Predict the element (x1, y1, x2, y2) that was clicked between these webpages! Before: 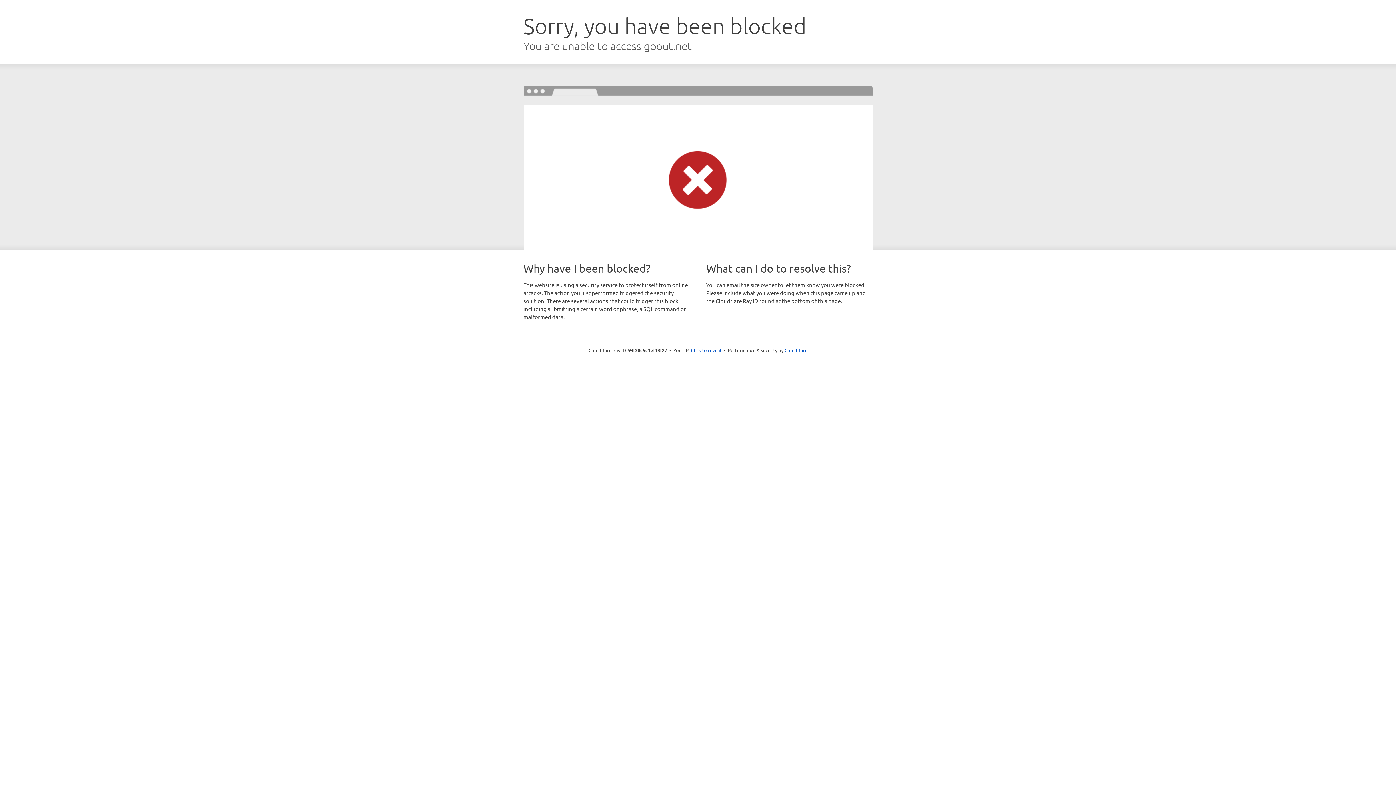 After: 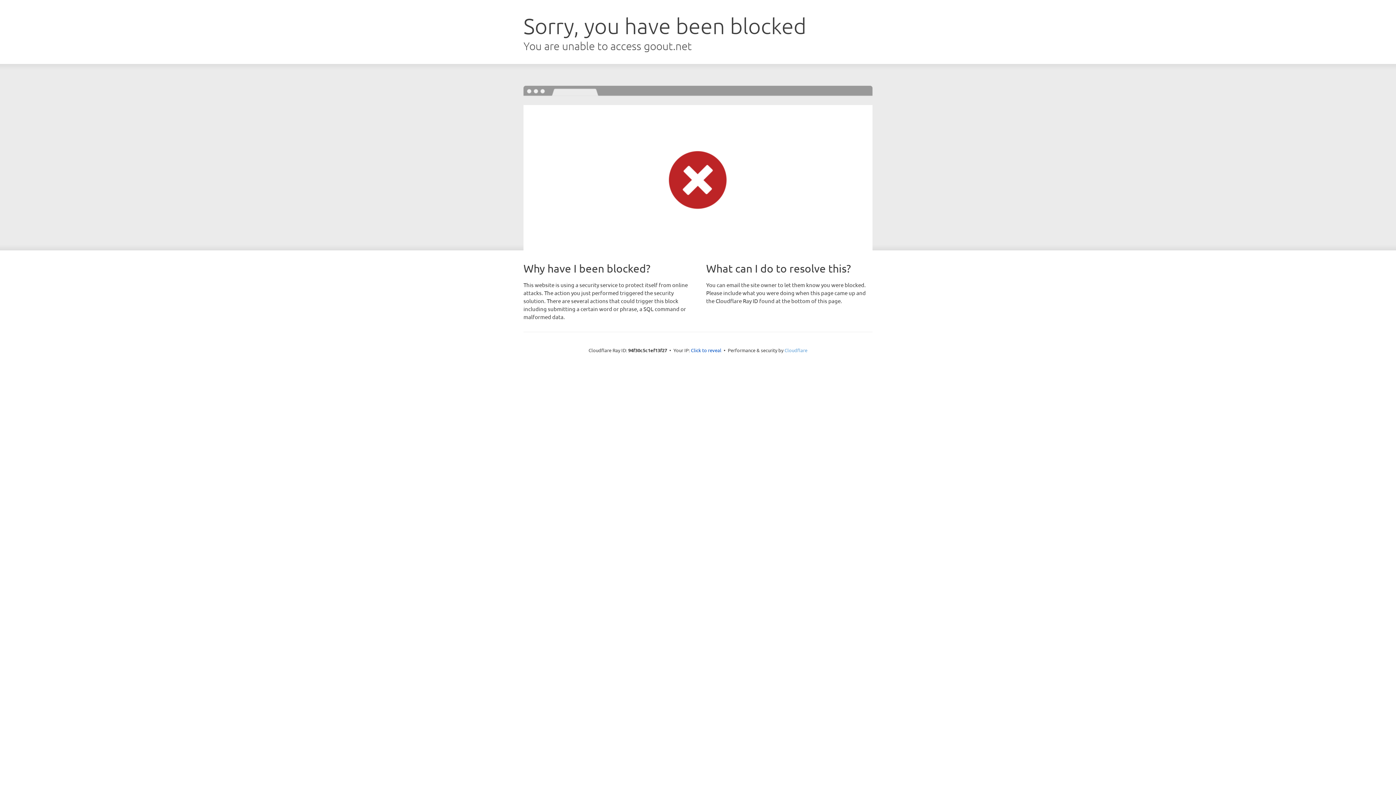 Action: bbox: (784, 347, 807, 353) label: Cloudflare